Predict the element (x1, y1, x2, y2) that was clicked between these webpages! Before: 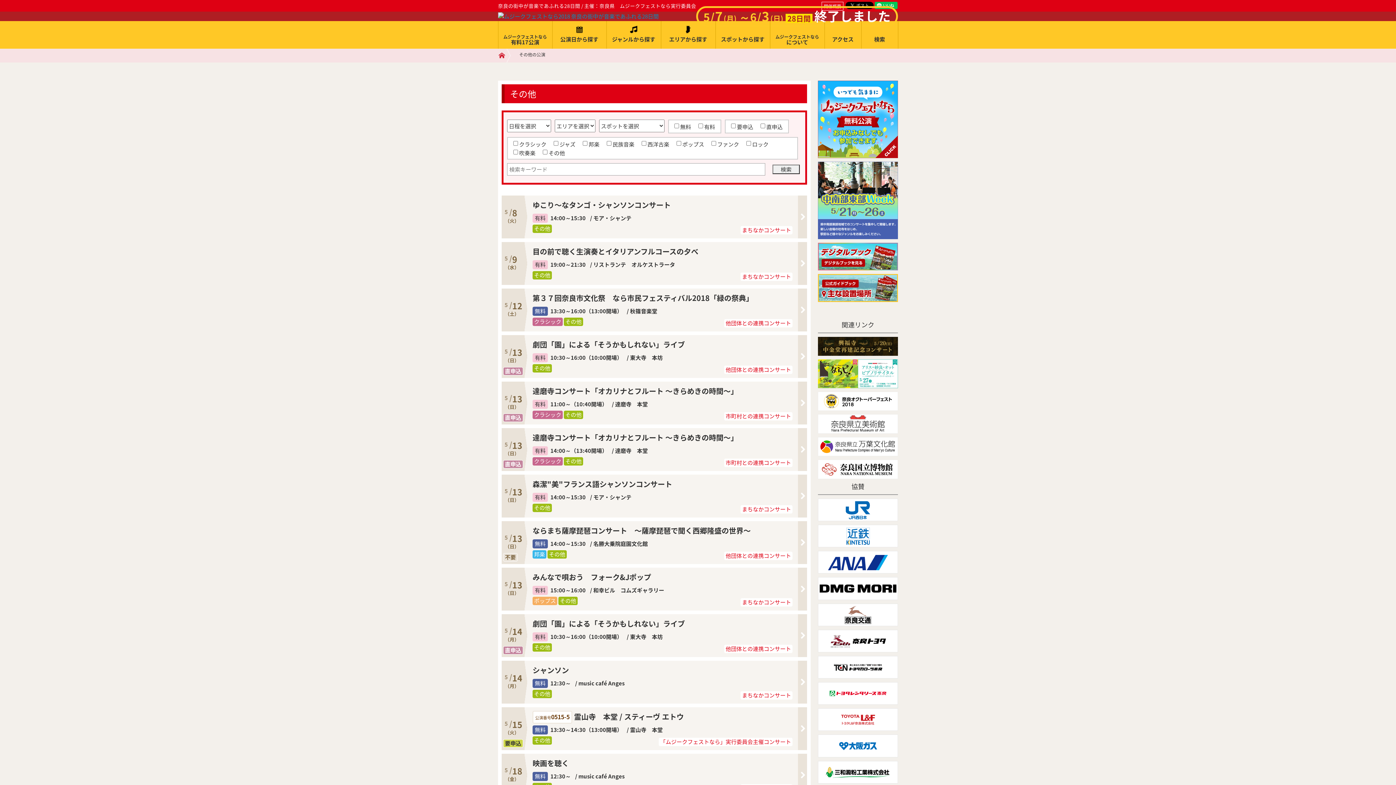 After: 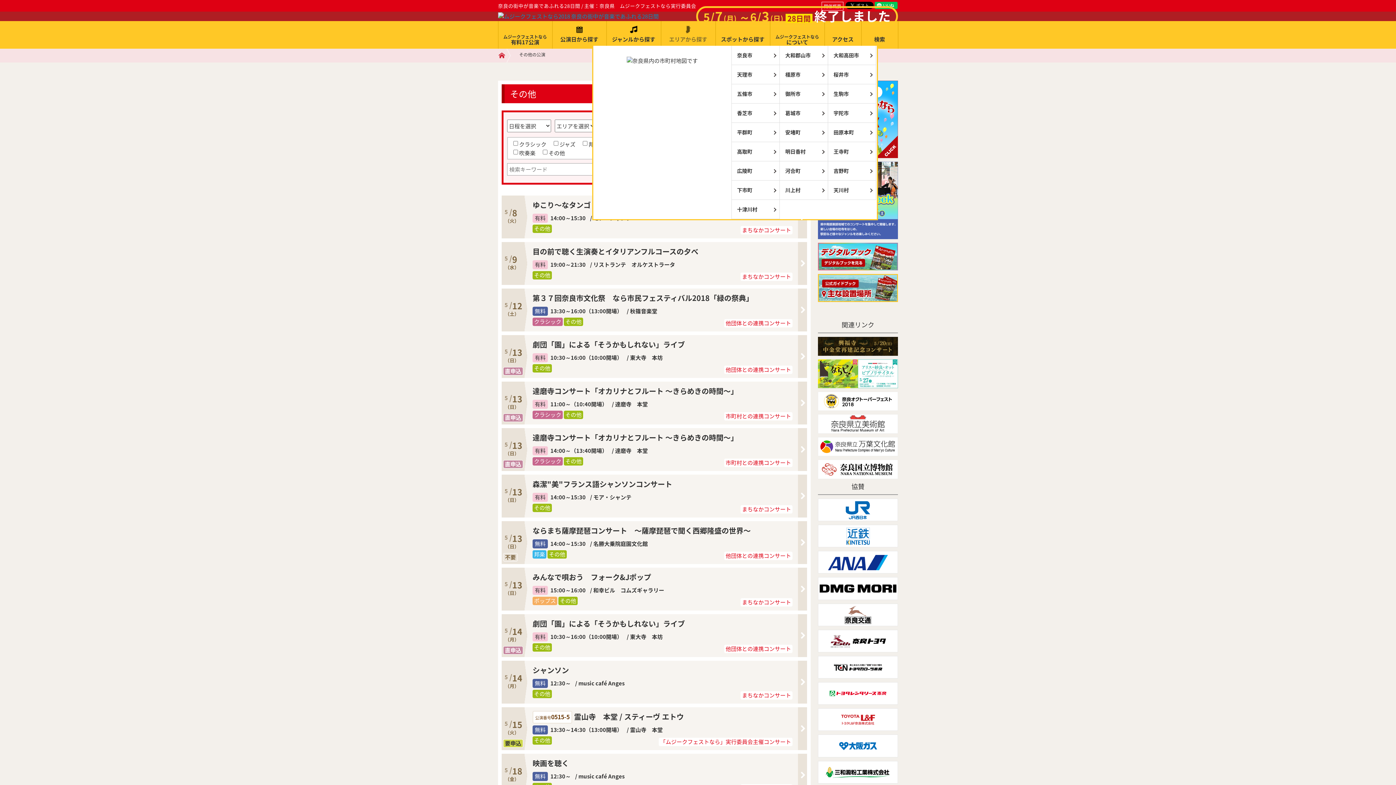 Action: label: エリアから探す bbox: (661, 24, 715, 45)